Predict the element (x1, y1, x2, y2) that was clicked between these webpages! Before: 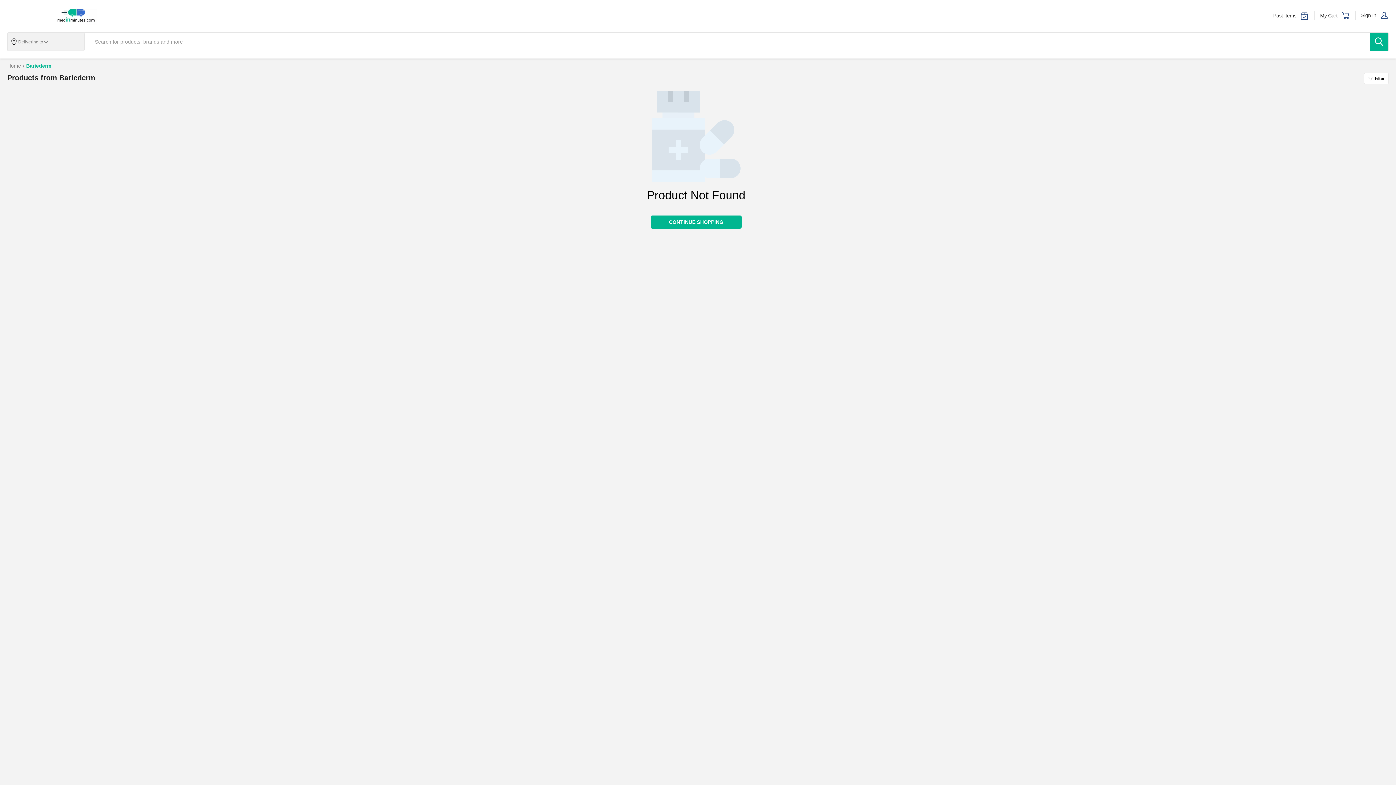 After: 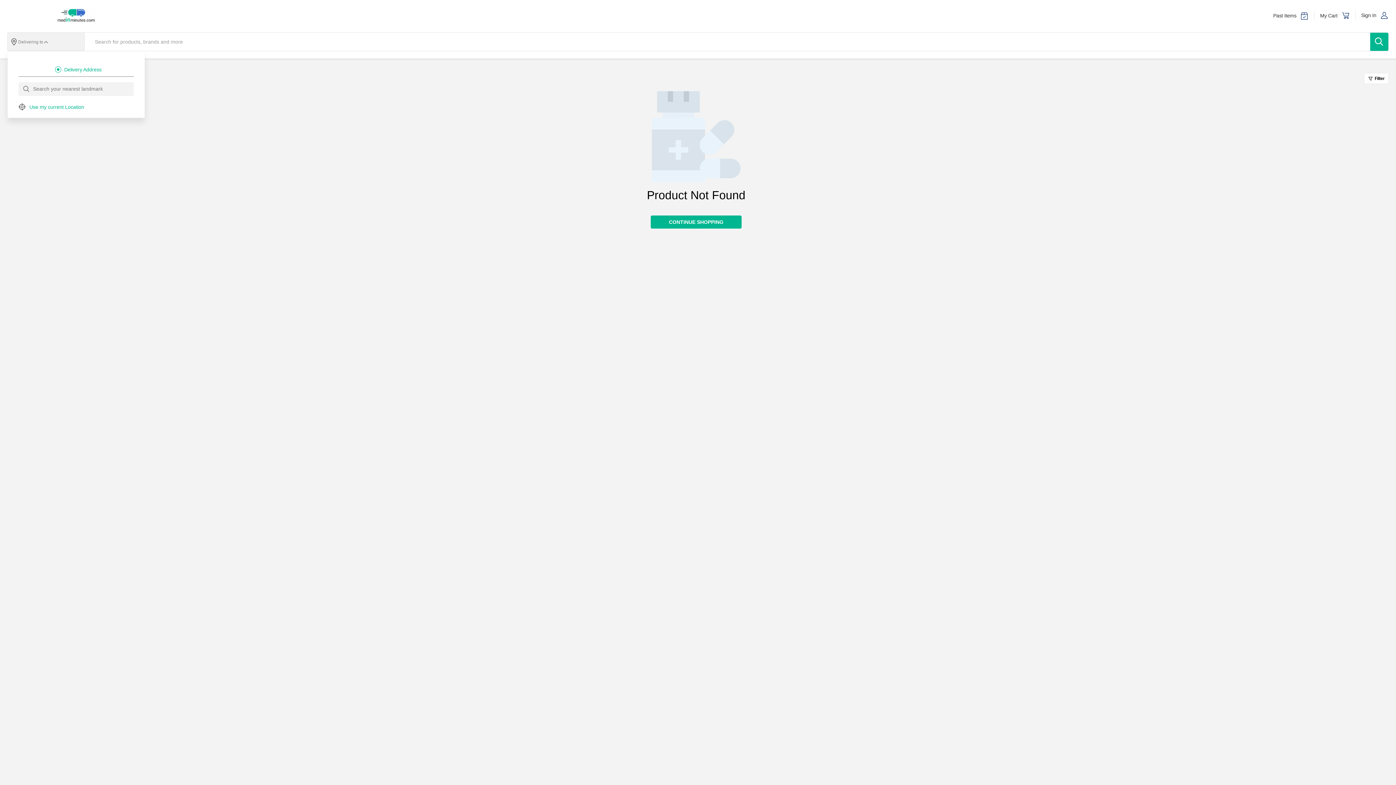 Action: bbox: (40, 39, 49, 44)